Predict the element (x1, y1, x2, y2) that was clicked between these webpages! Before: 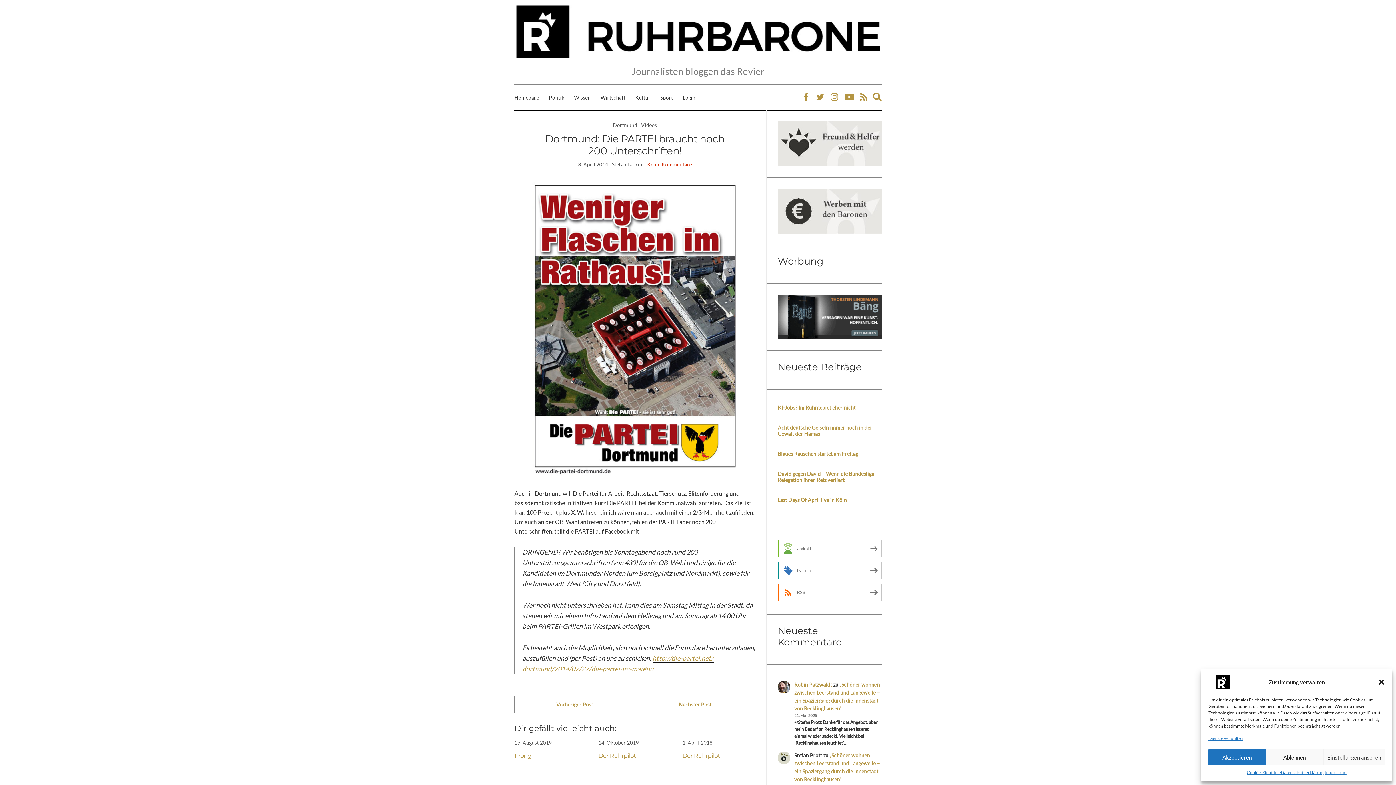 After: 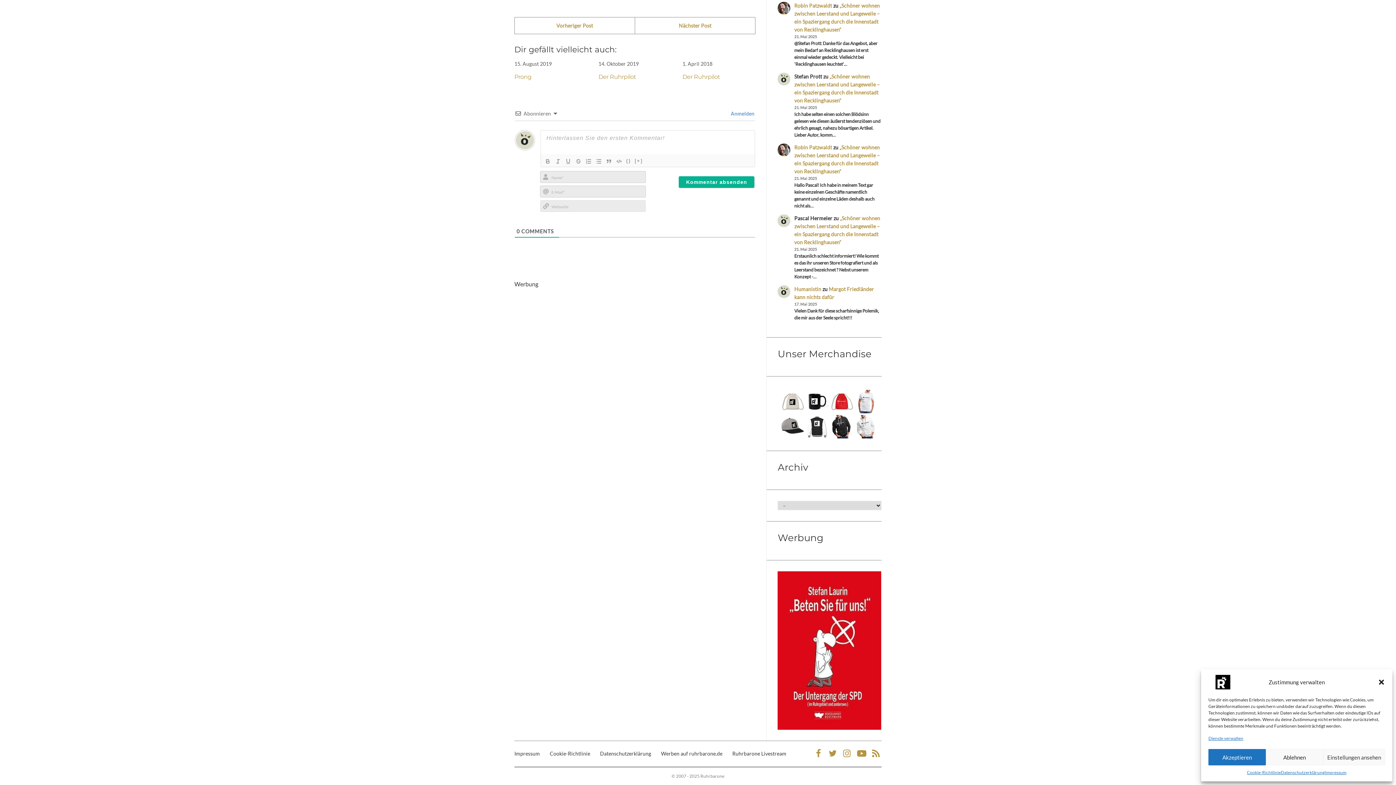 Action: label: Keine Kommentare bbox: (647, 161, 692, 167)